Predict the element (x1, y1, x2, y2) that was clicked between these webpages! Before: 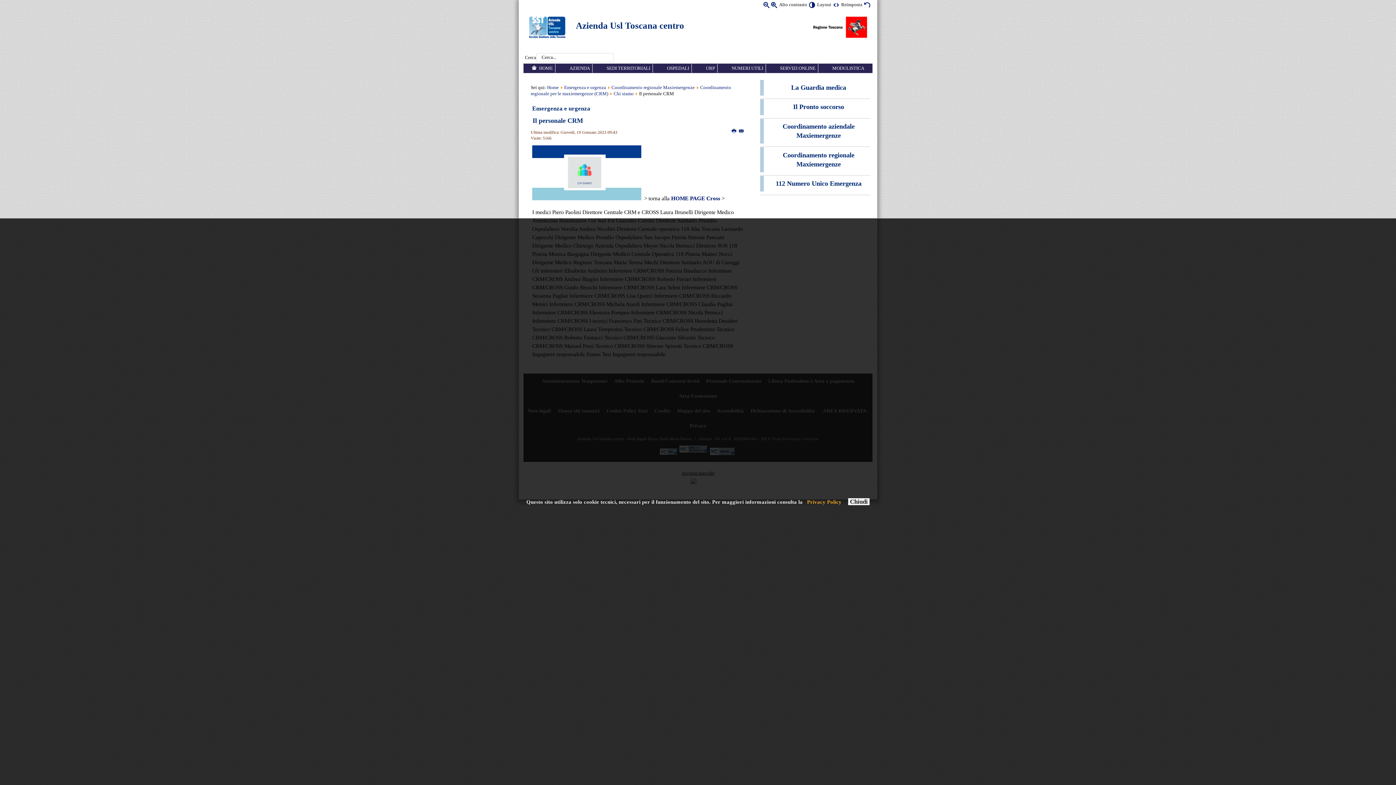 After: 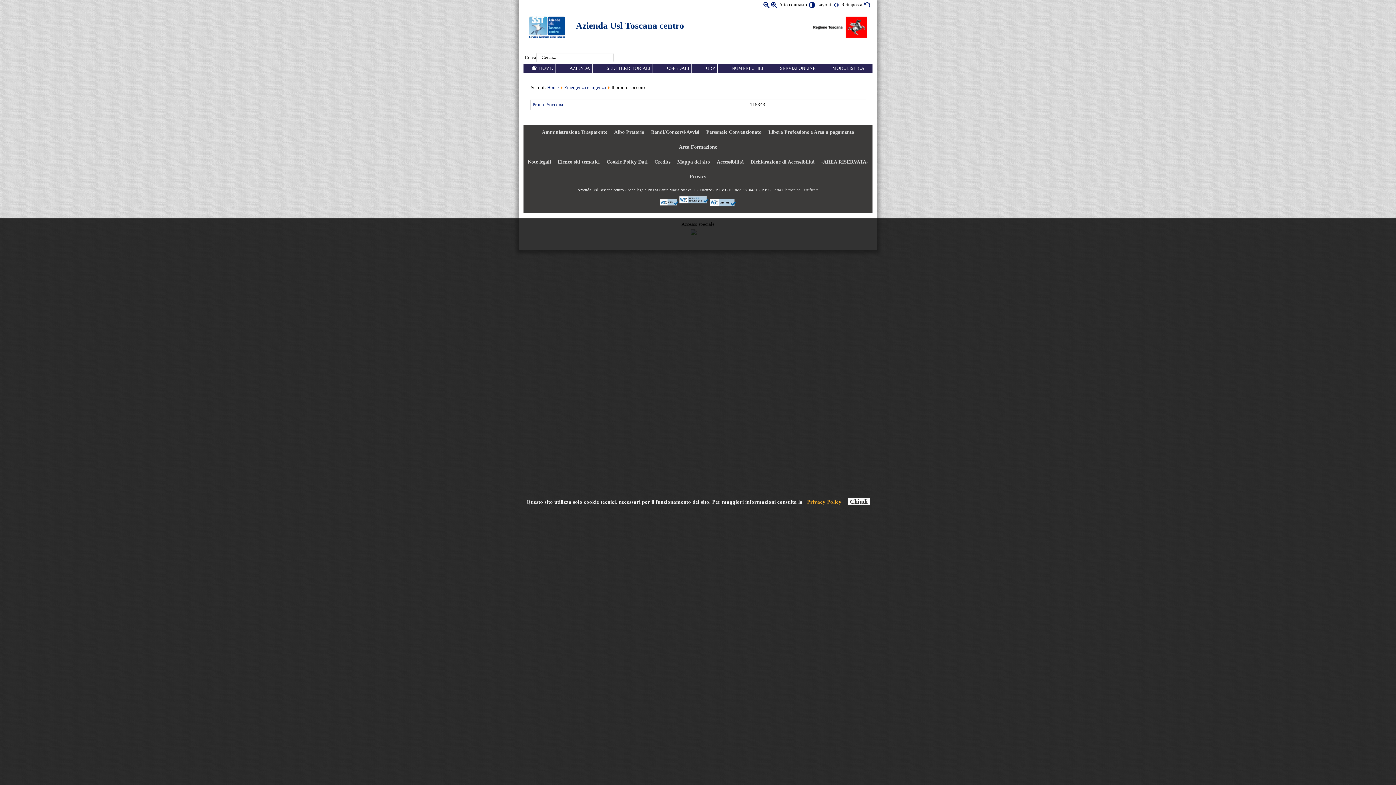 Action: bbox: (760, 99, 870, 115) label: Il Pronto soccorso